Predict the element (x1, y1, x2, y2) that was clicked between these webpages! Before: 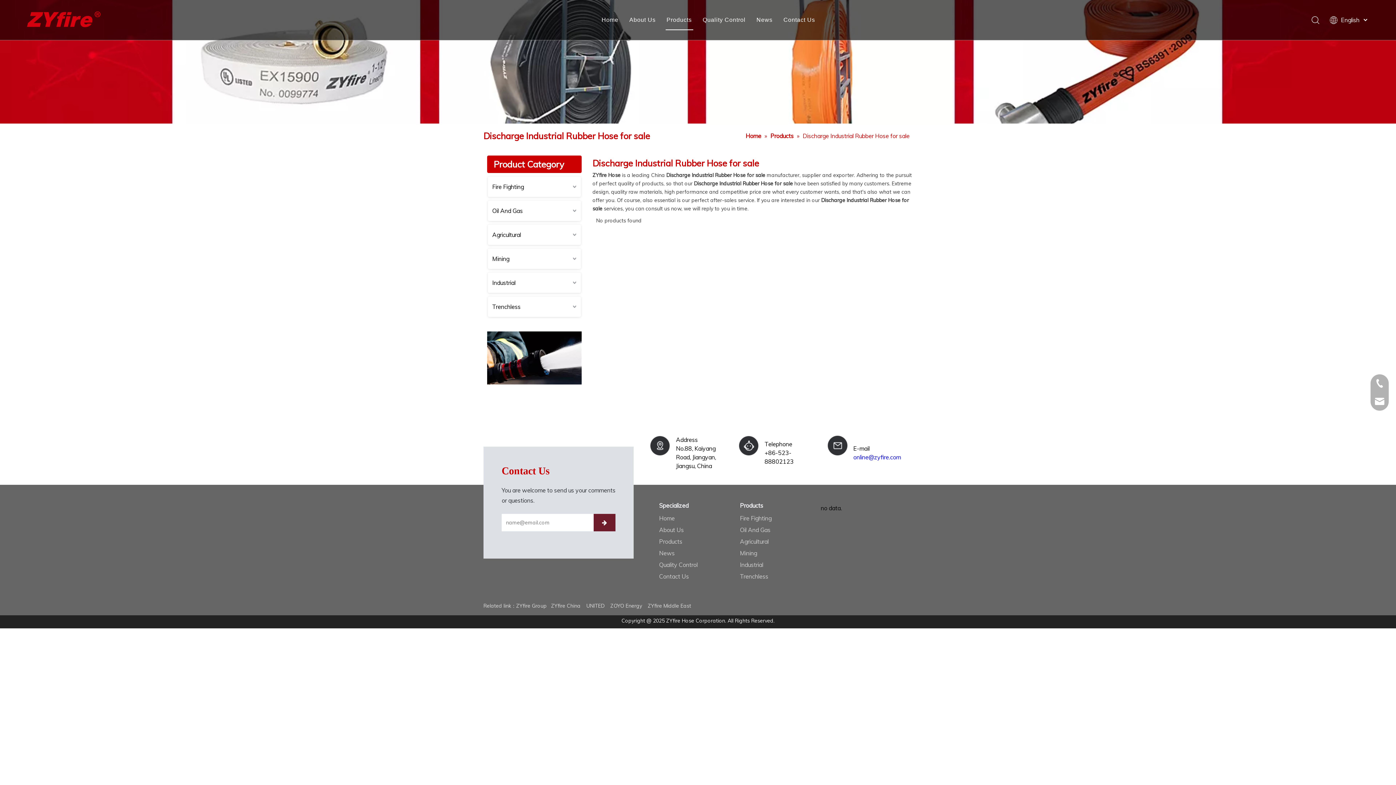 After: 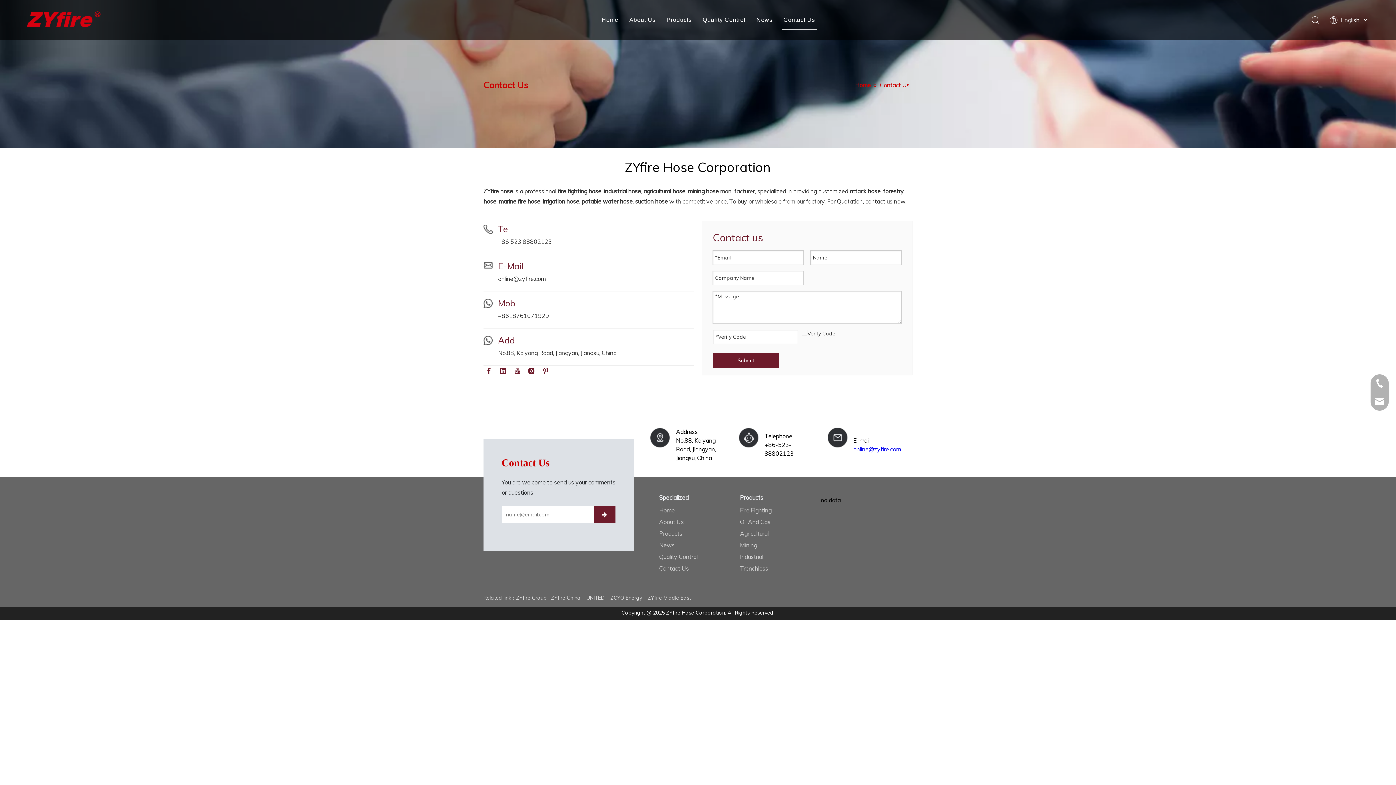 Action: bbox: (827, 457, 848, 465)